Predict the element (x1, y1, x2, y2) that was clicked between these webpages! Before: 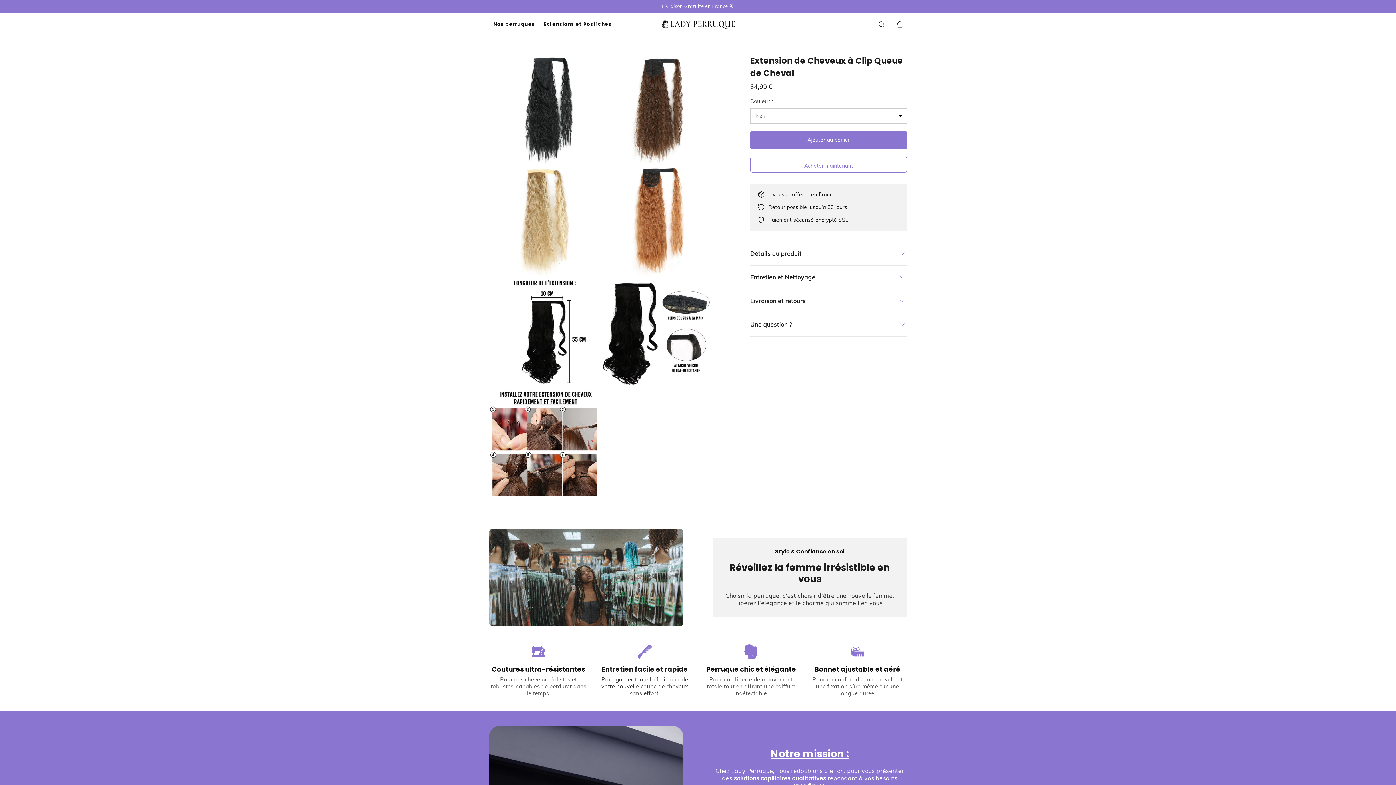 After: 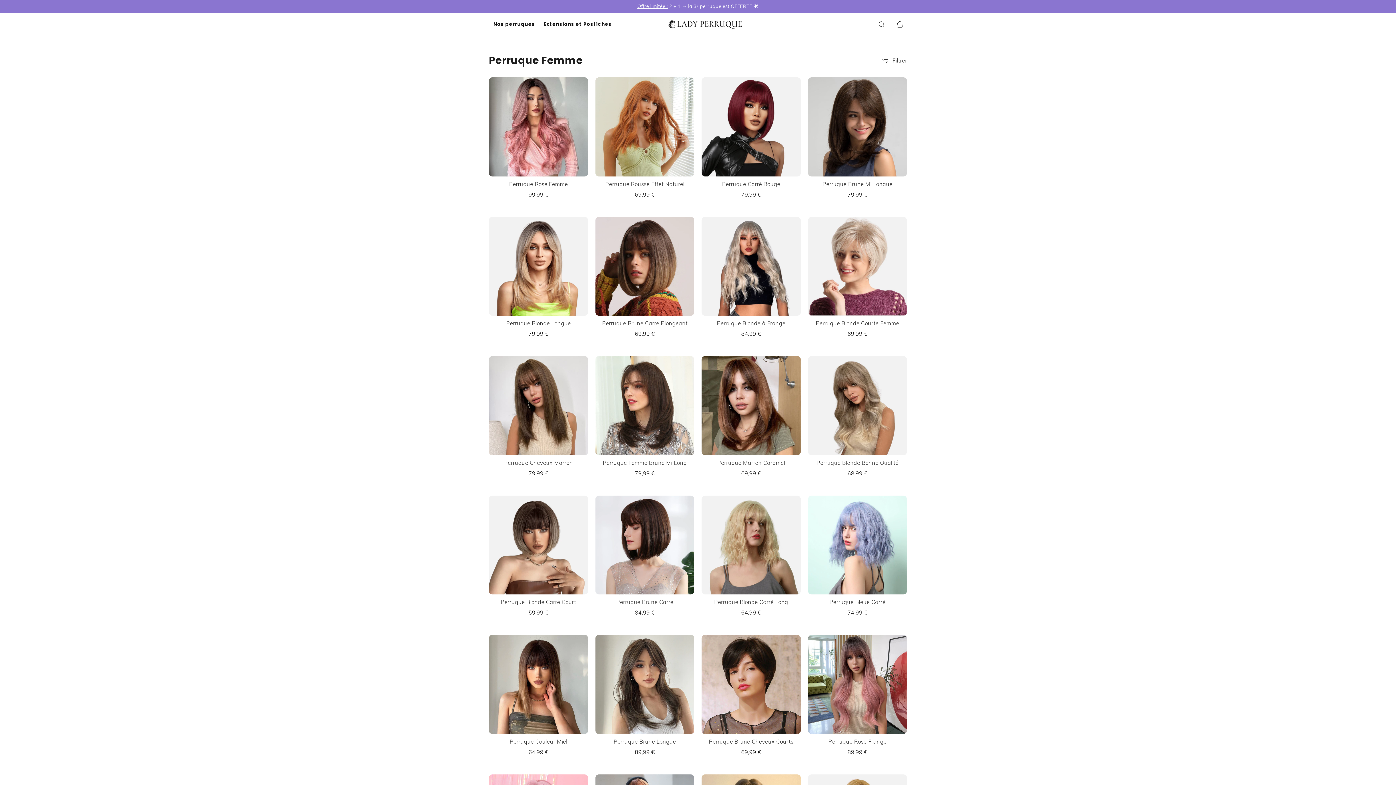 Action: bbox: (489, 20, 539, 28) label: Nos perruques